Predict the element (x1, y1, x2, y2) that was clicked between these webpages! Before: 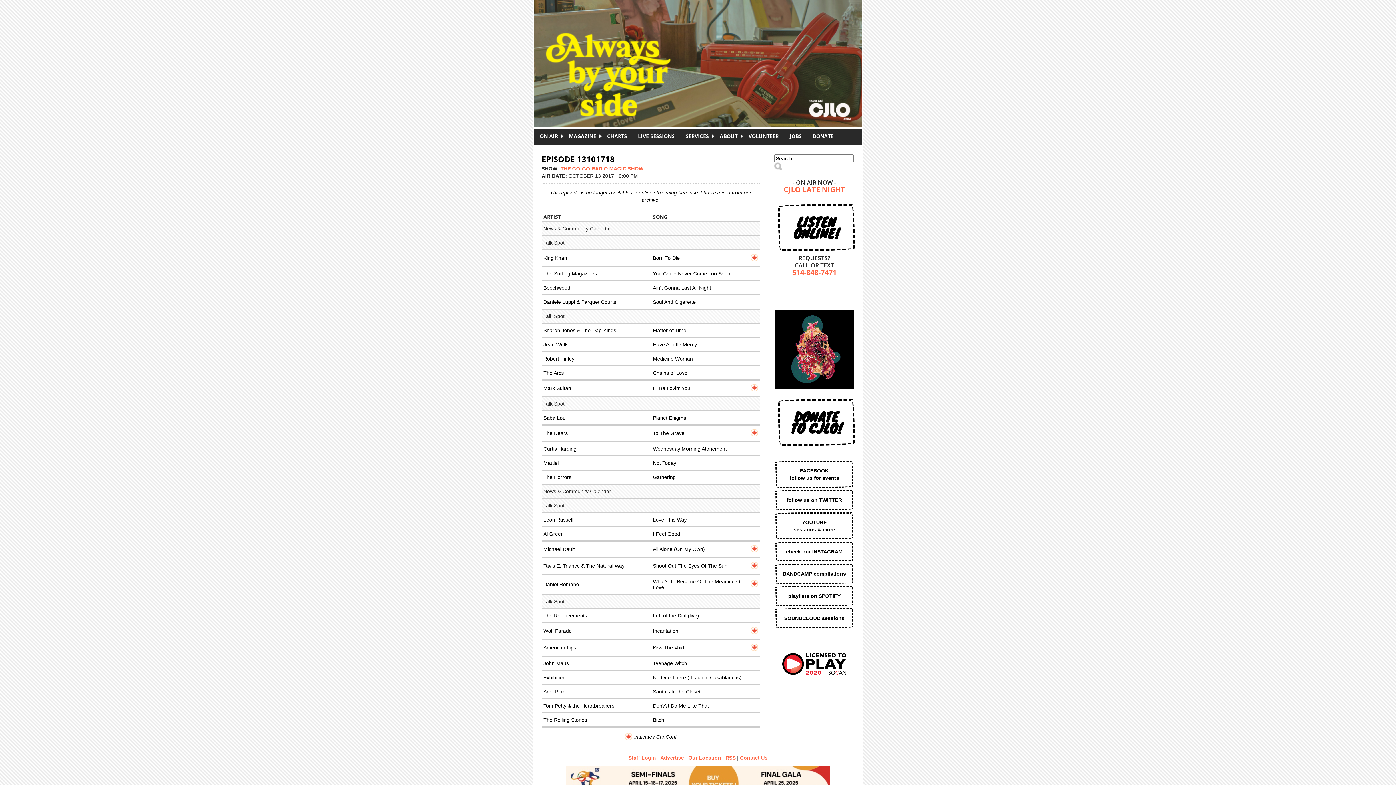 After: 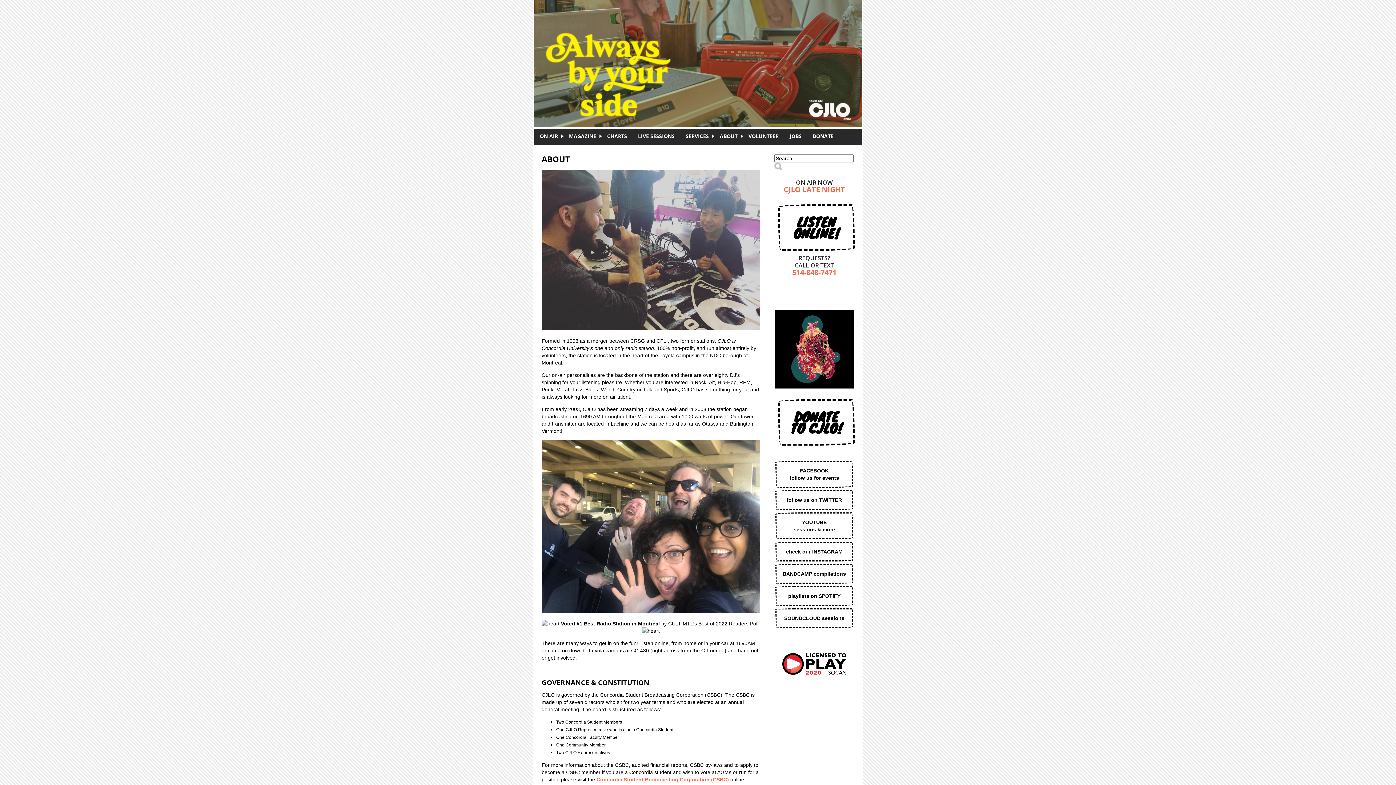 Action: label: ABOUT bbox: (714, 132, 743, 139)